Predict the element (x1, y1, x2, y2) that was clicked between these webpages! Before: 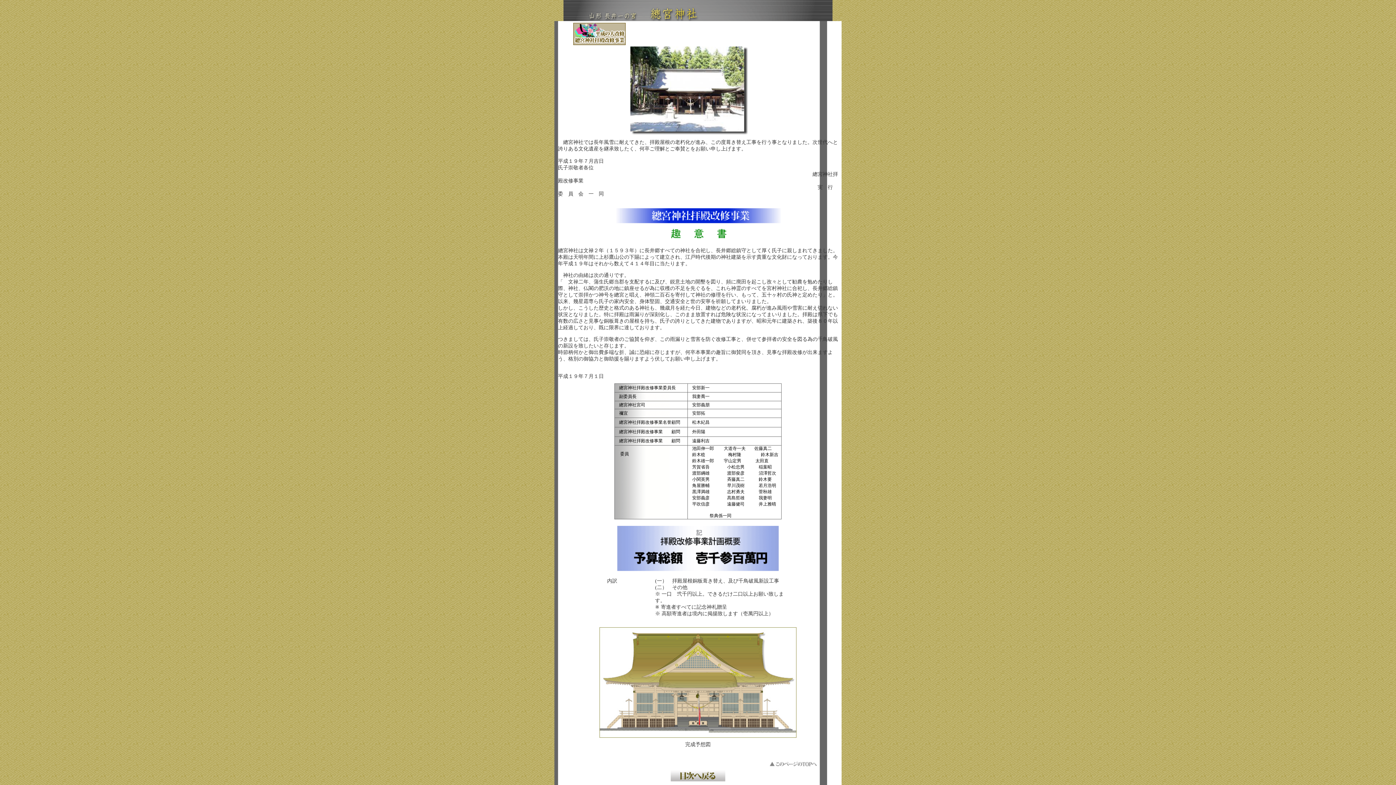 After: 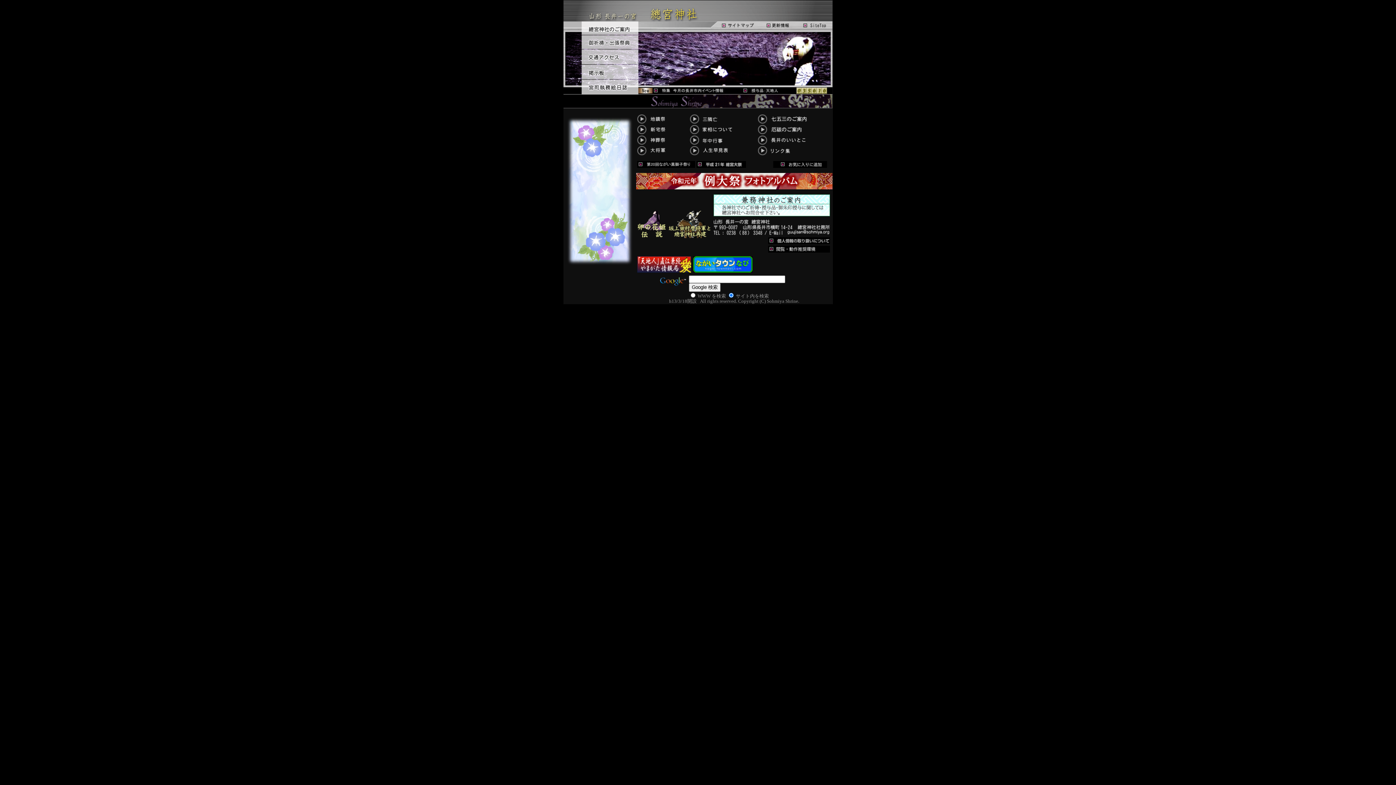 Action: bbox: (670, 777, 725, 783)